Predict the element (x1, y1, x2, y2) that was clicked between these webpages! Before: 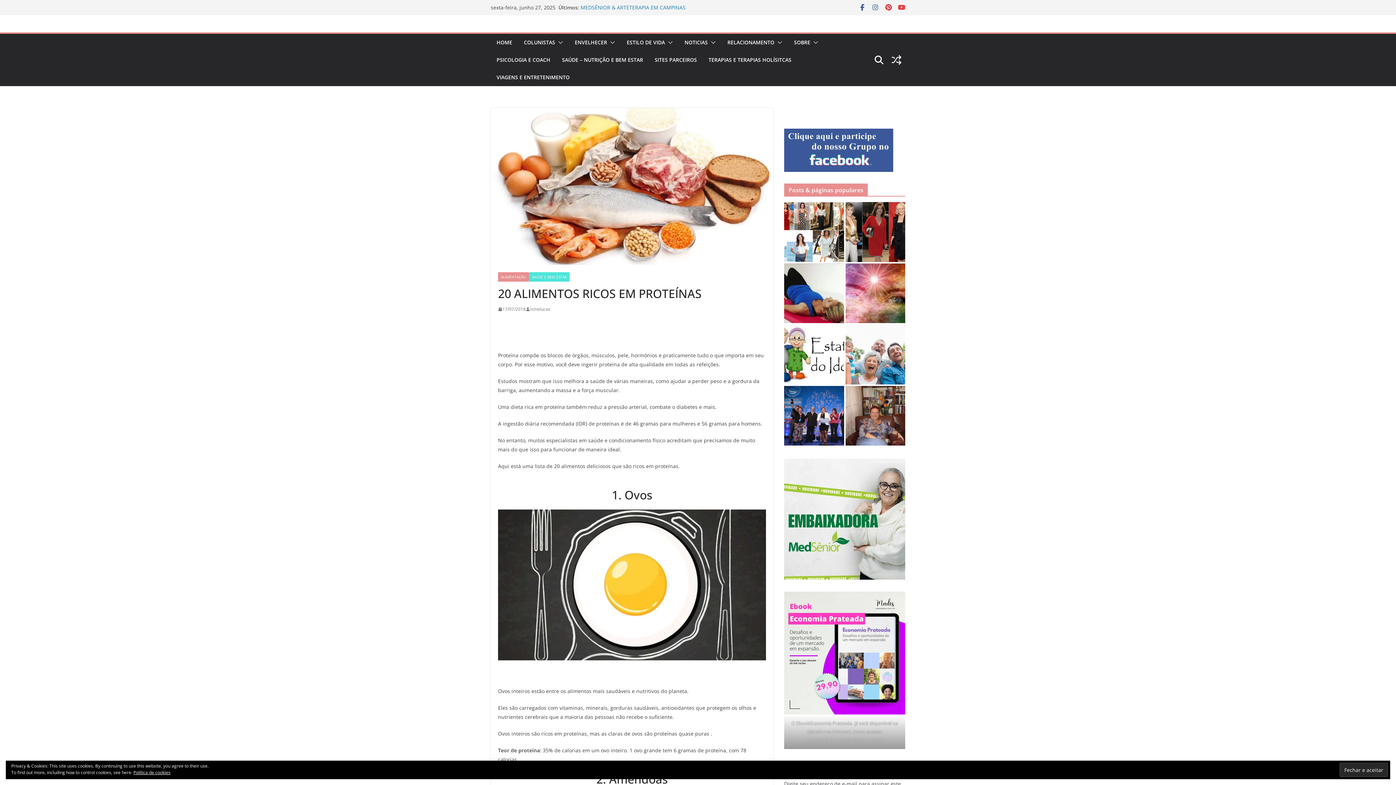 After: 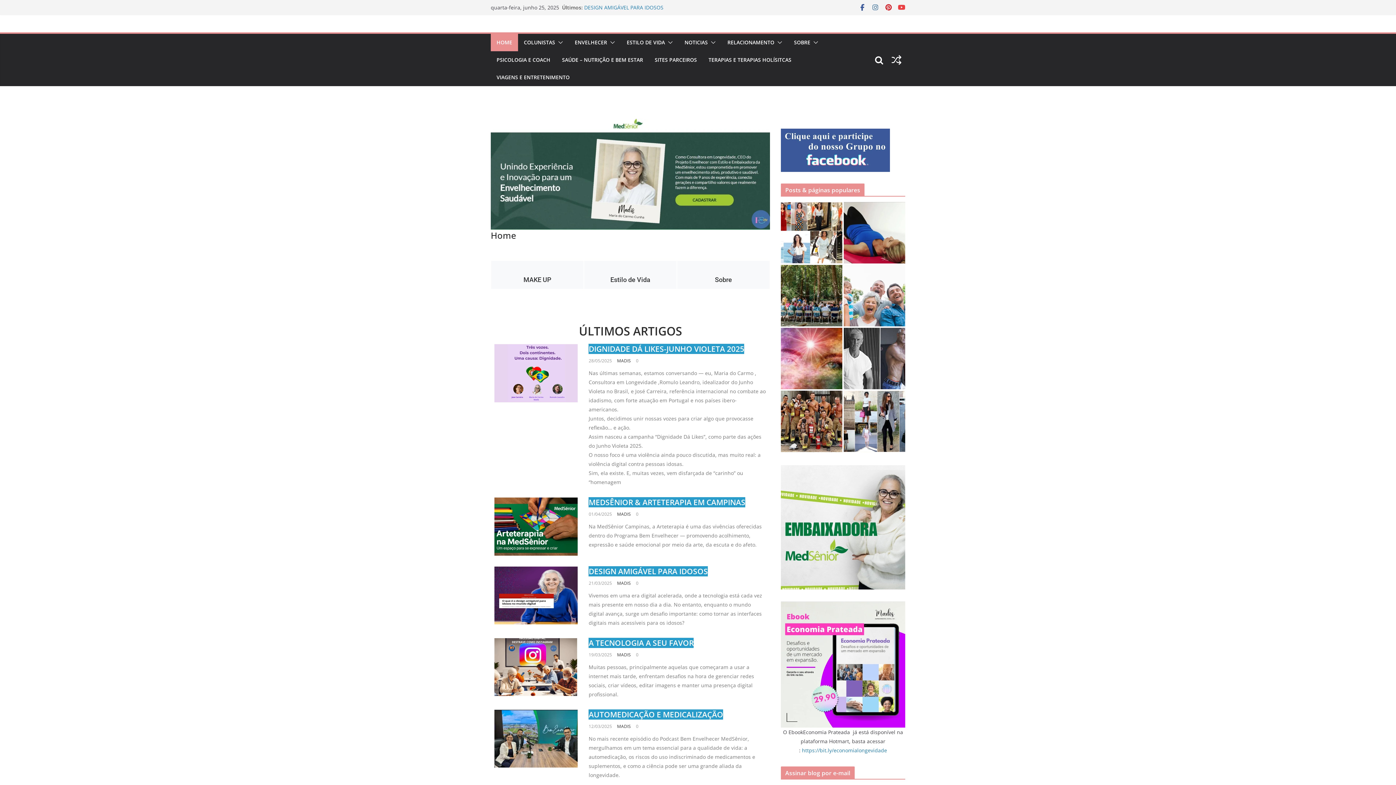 Action: bbox: (496, 37, 512, 47) label: HOME